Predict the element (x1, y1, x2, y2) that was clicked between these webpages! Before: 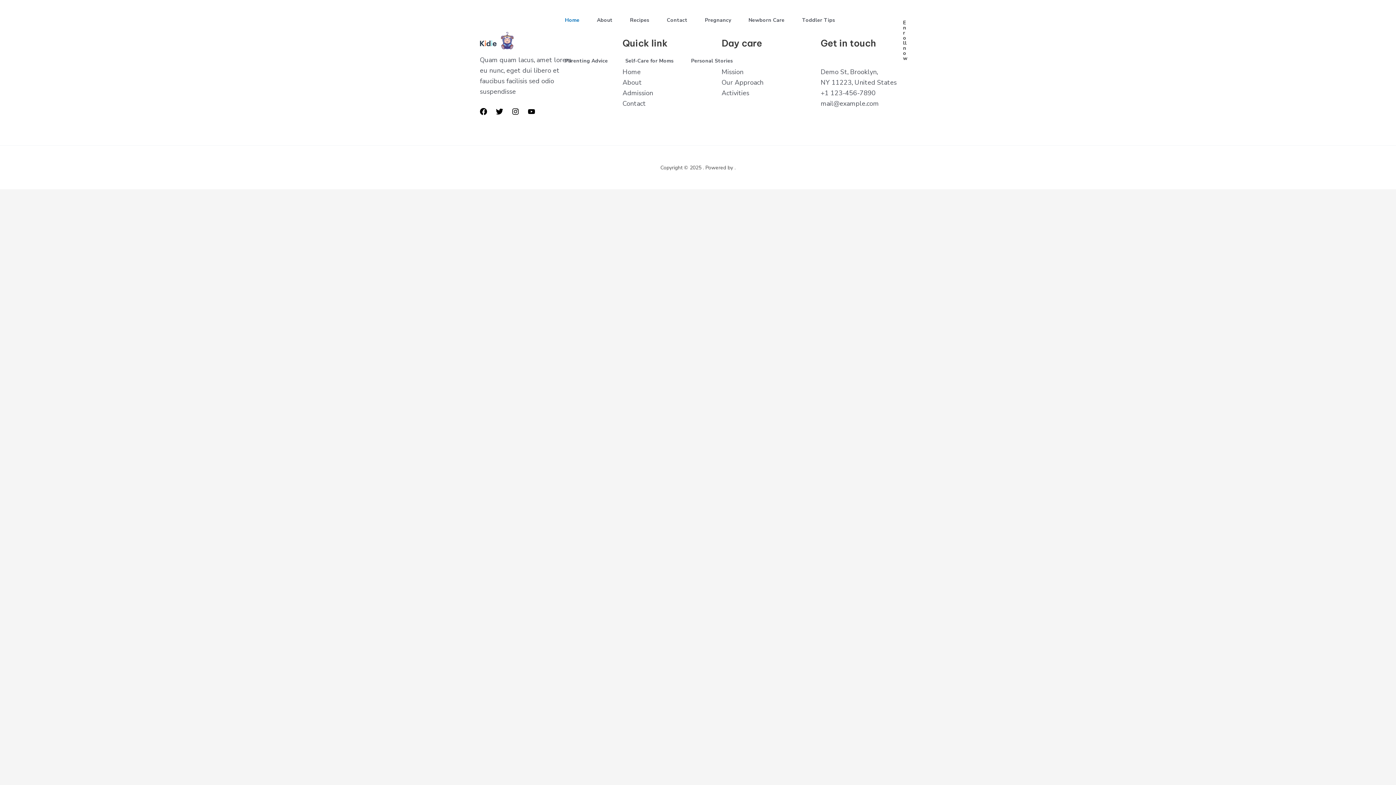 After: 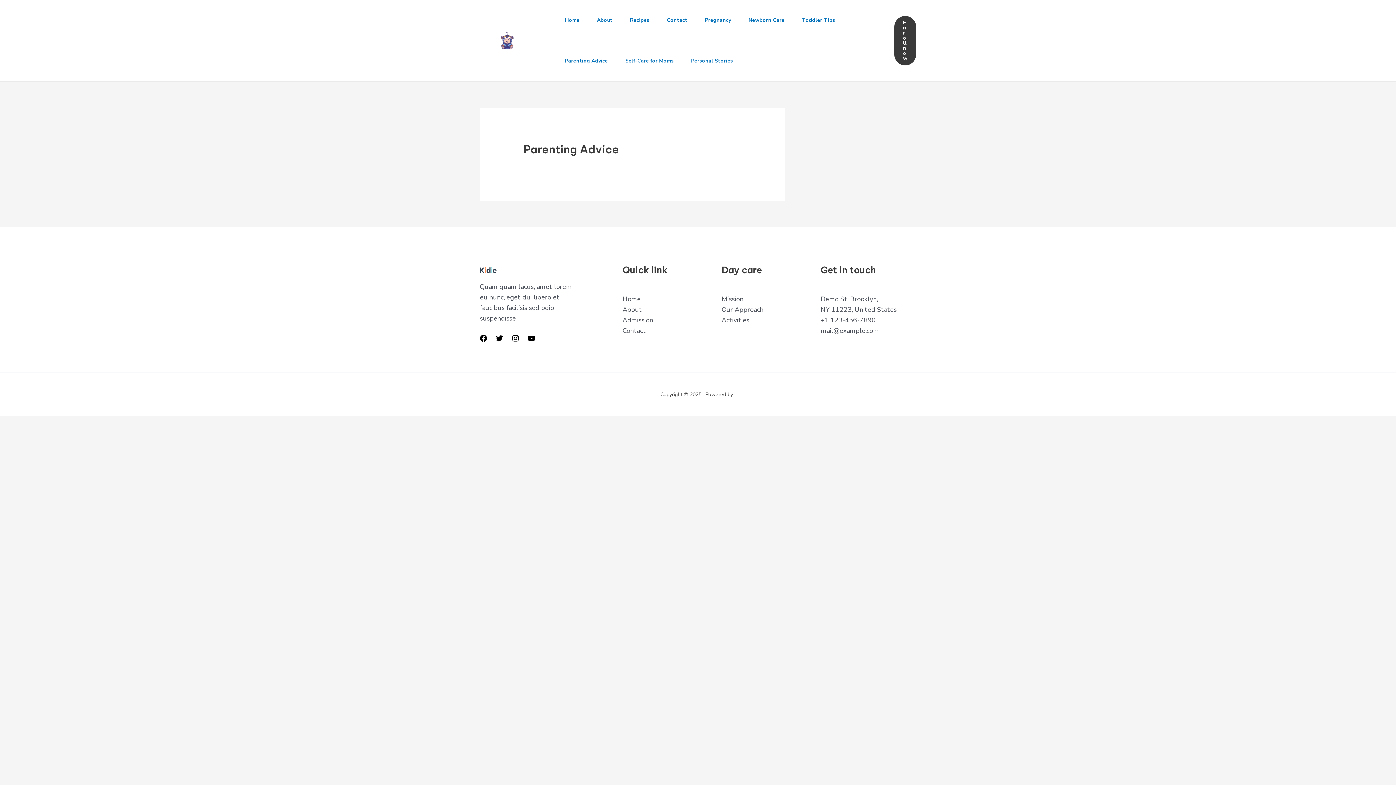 Action: label: Parenting Advice bbox: (556, 40, 616, 81)